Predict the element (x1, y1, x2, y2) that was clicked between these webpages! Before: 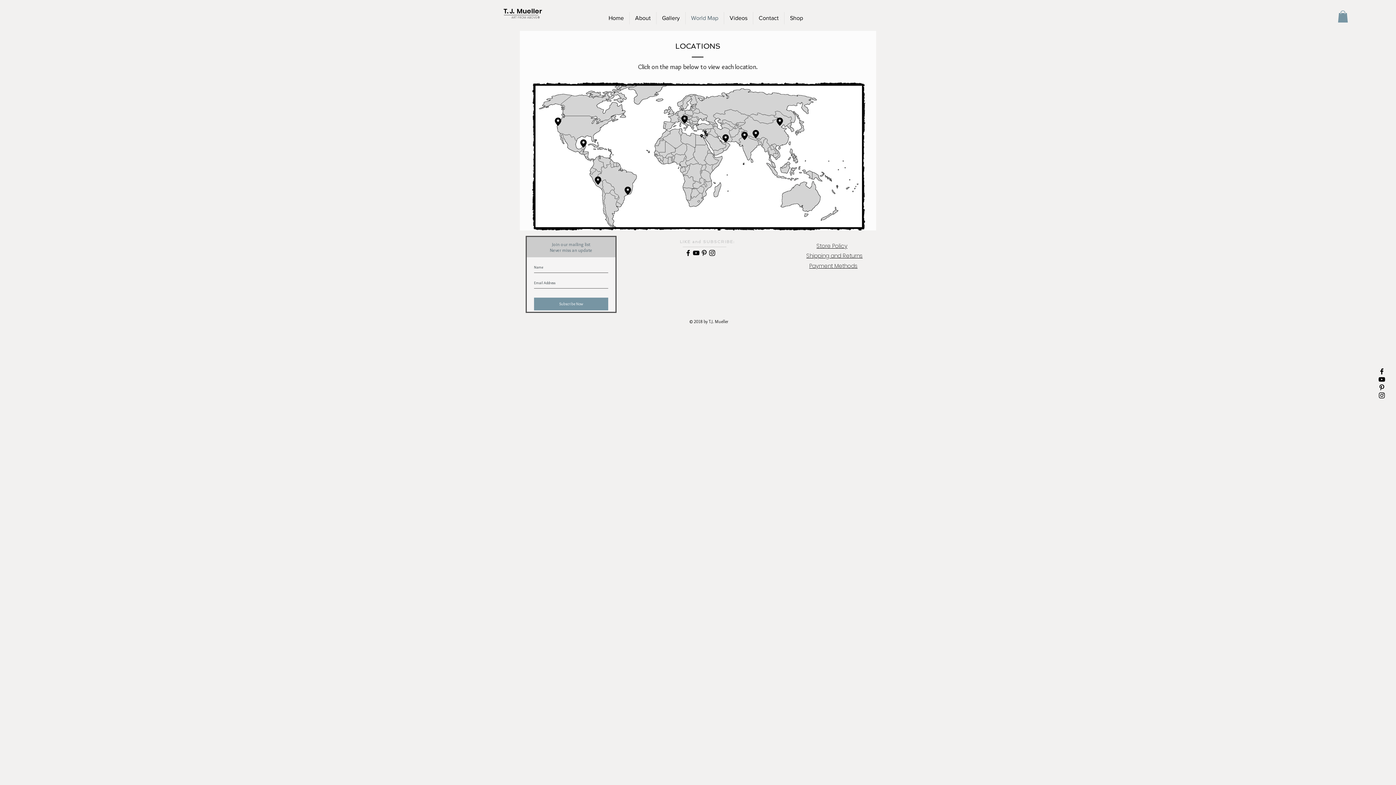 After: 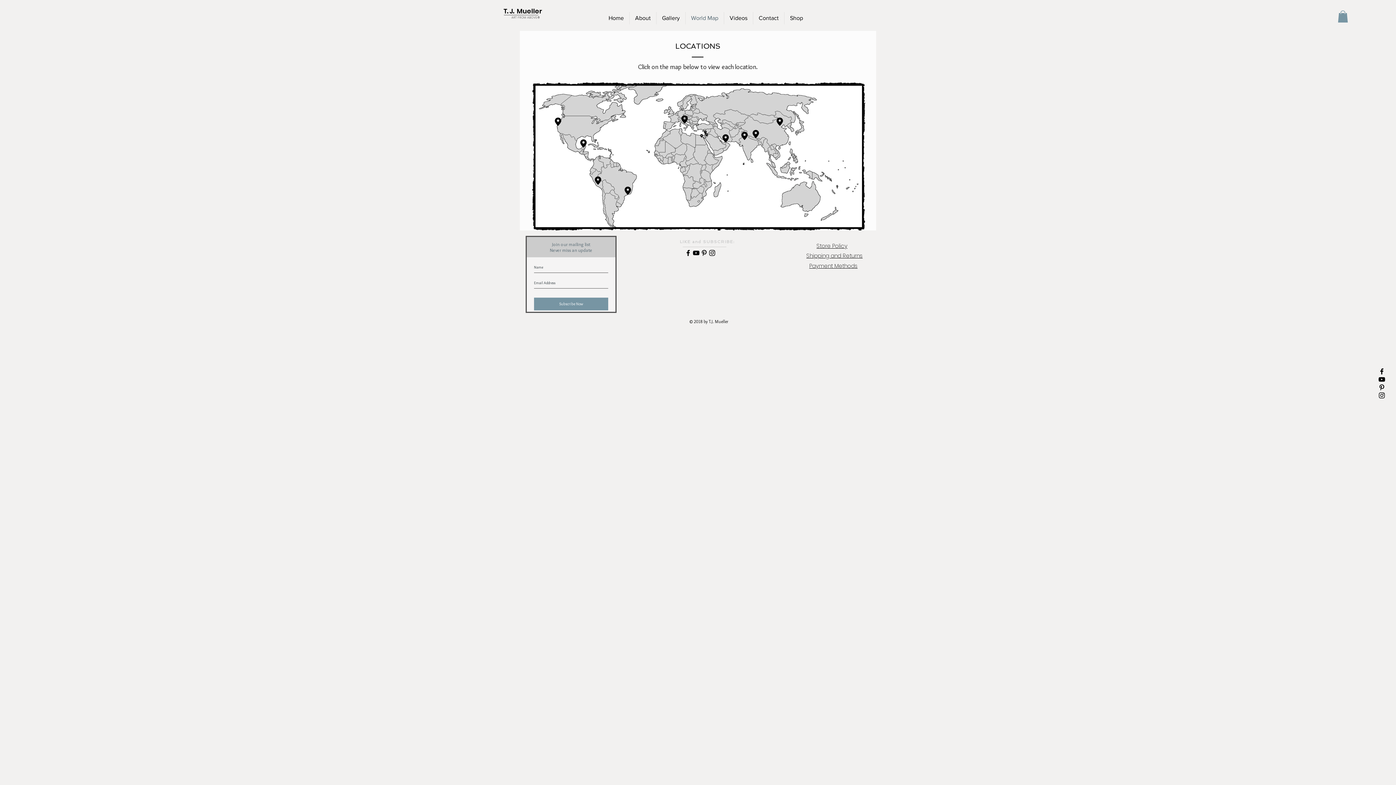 Action: label: World Map bbox: (685, 12, 724, 24)